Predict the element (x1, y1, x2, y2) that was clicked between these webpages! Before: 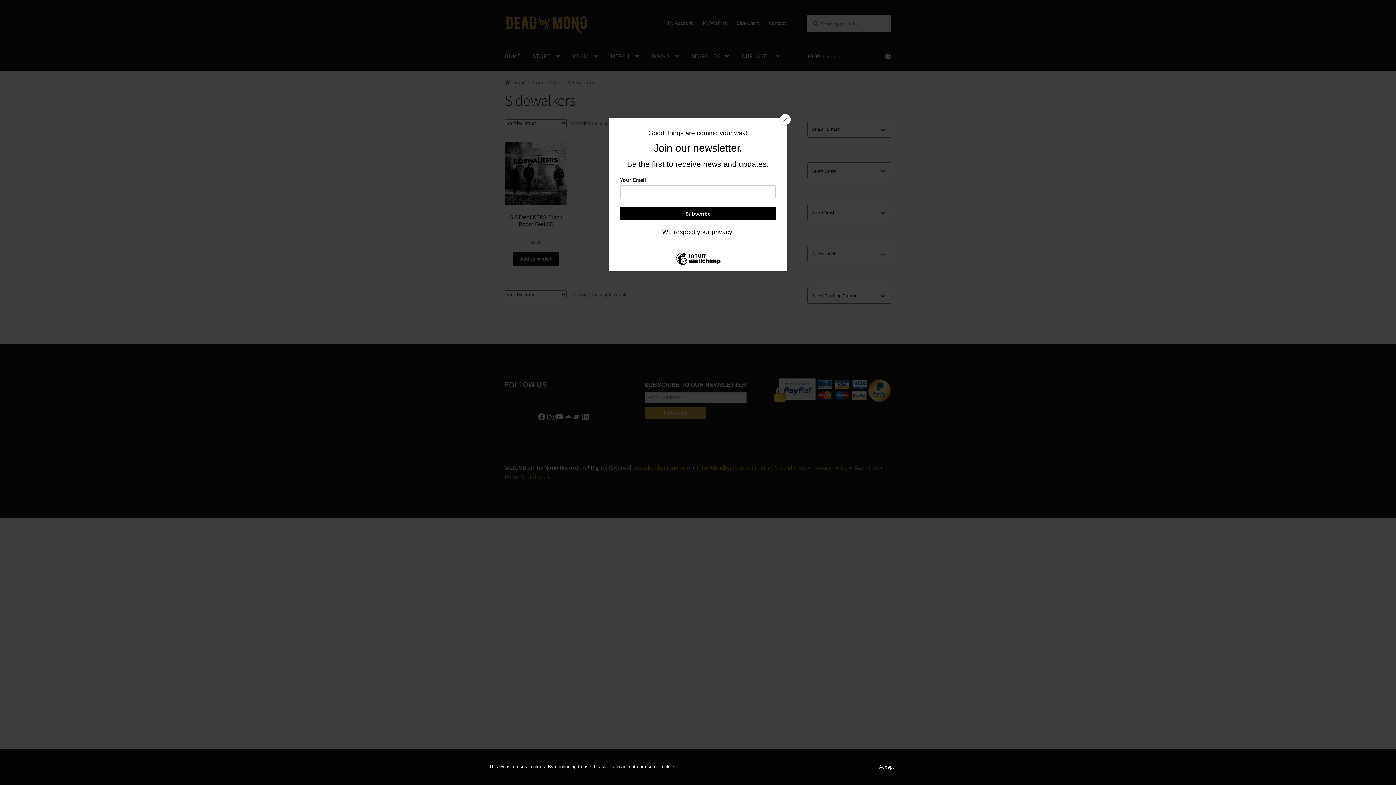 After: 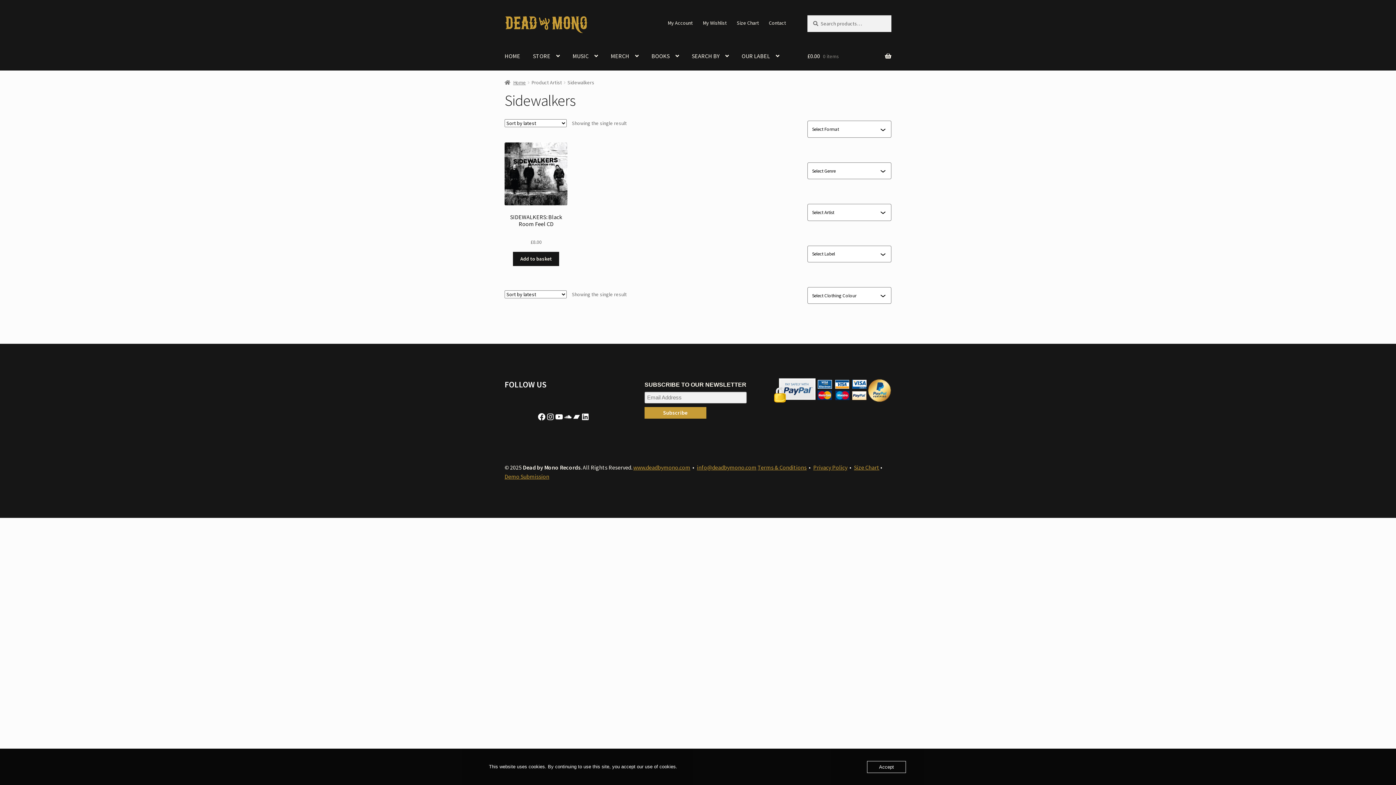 Action: label: Close bbox: (780, 114, 790, 125)